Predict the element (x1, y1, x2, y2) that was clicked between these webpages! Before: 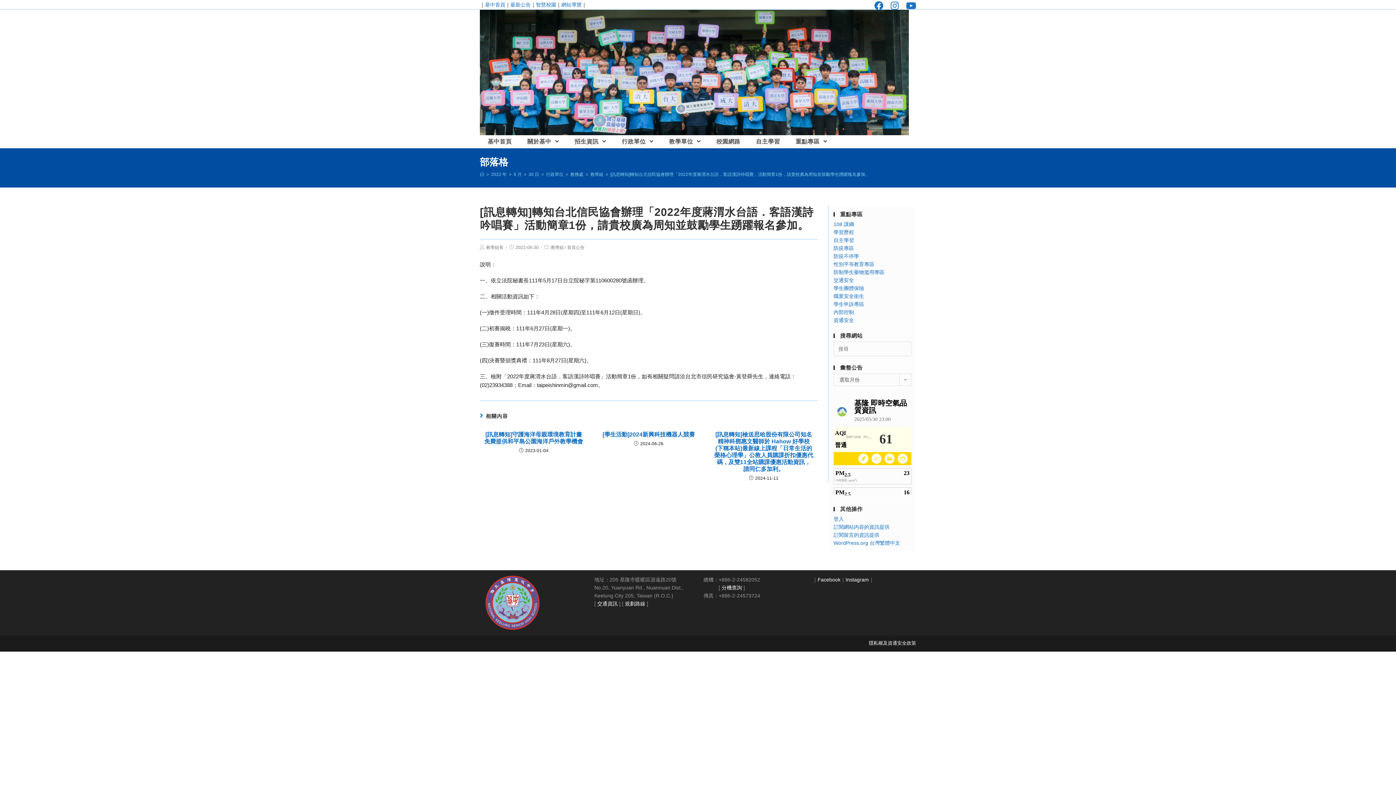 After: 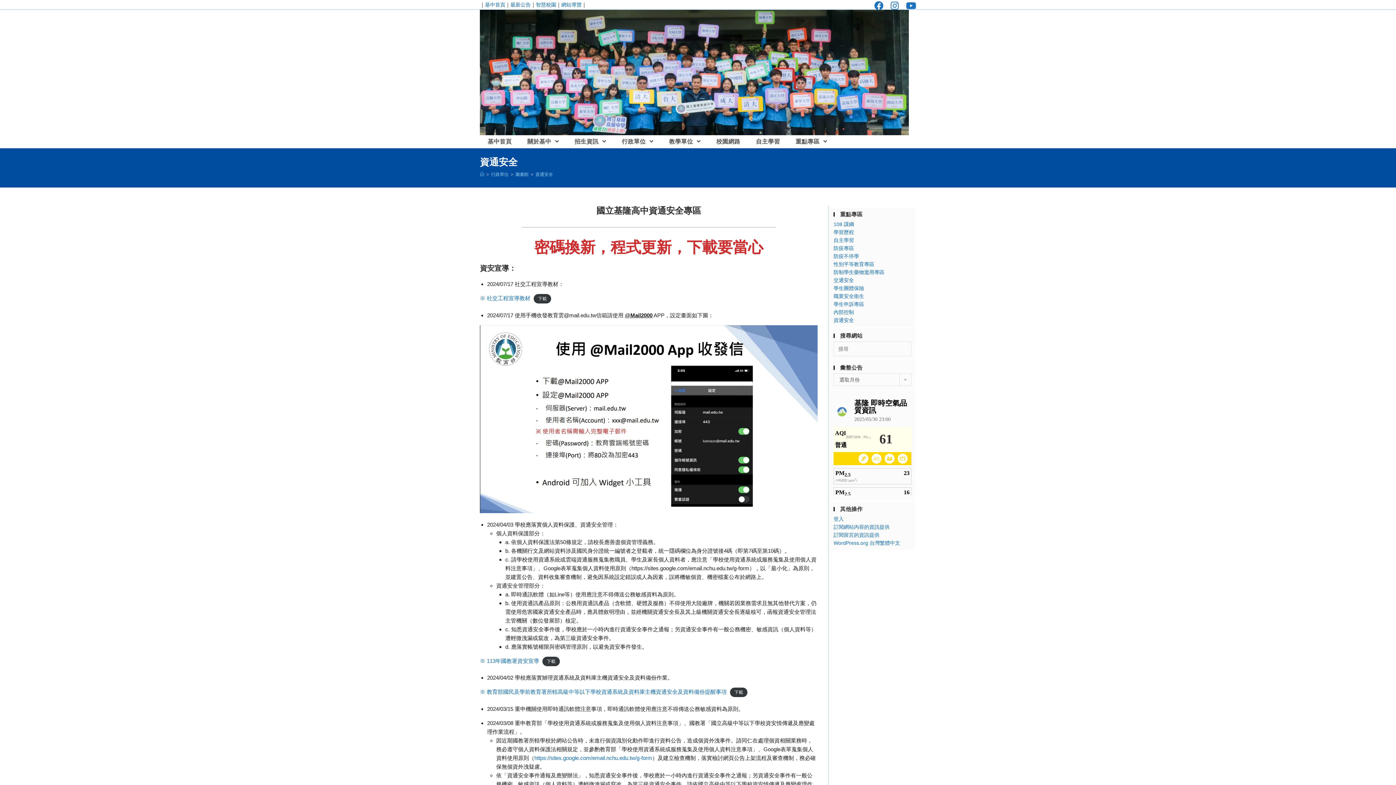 Action: label: 資通安全 bbox: (833, 317, 854, 323)